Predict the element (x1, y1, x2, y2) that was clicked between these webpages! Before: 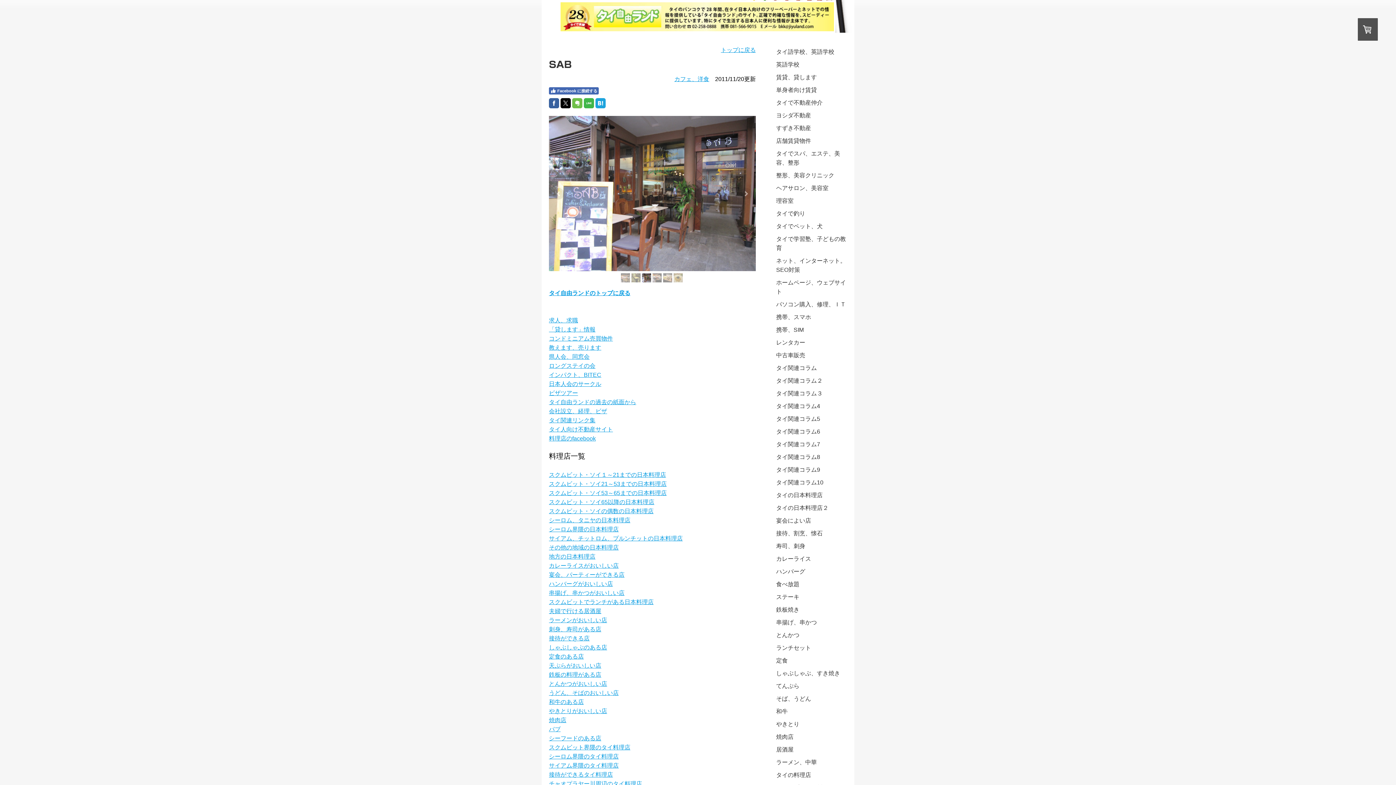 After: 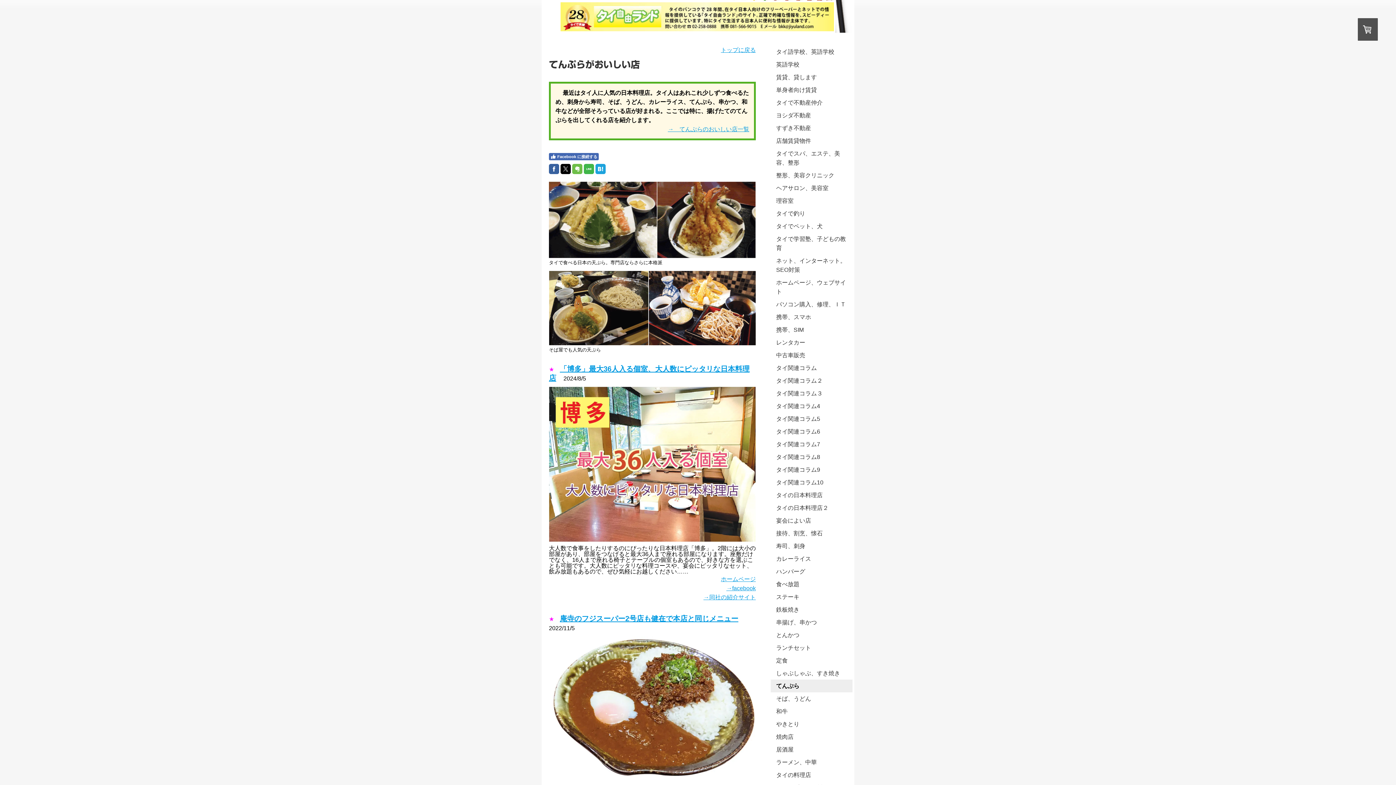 Action: label: てんぷら bbox: (770, 680, 852, 692)